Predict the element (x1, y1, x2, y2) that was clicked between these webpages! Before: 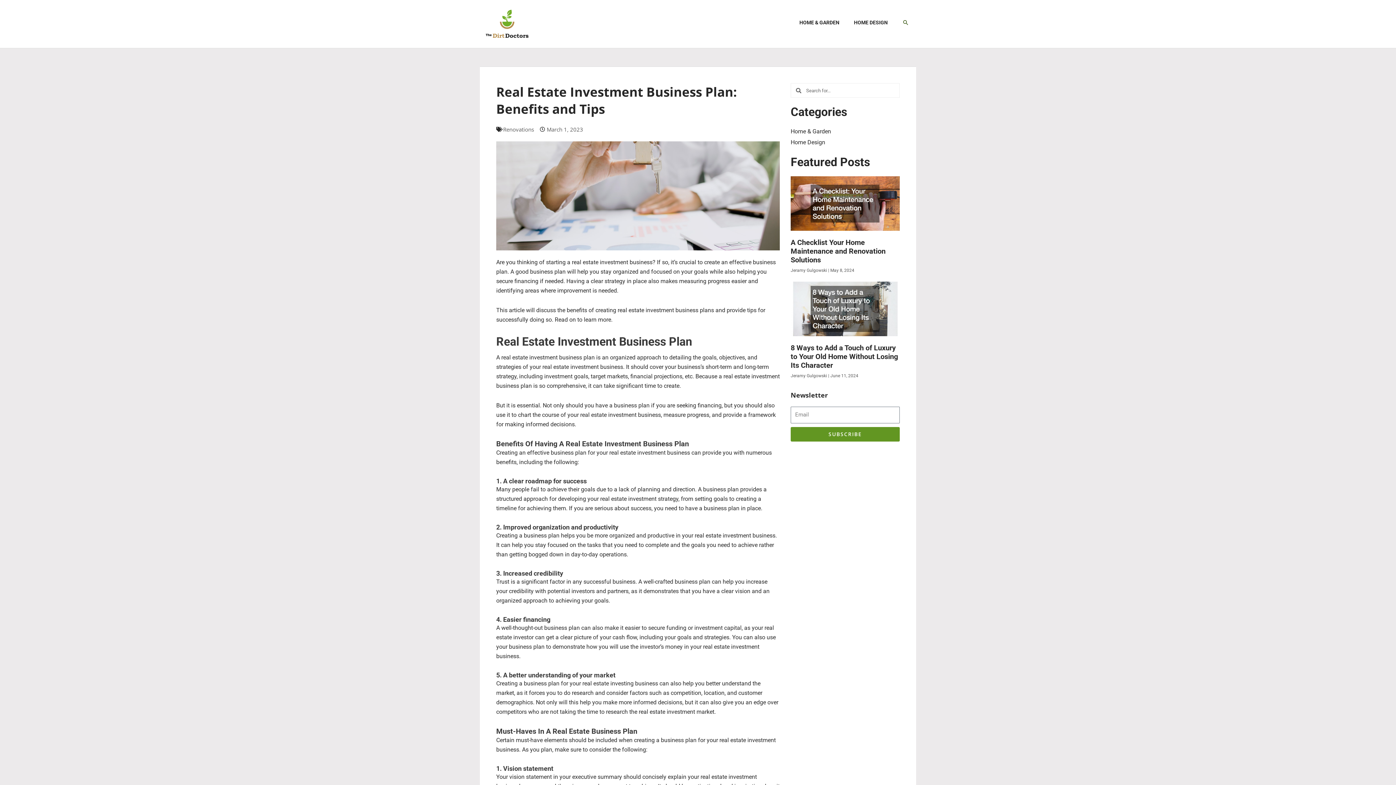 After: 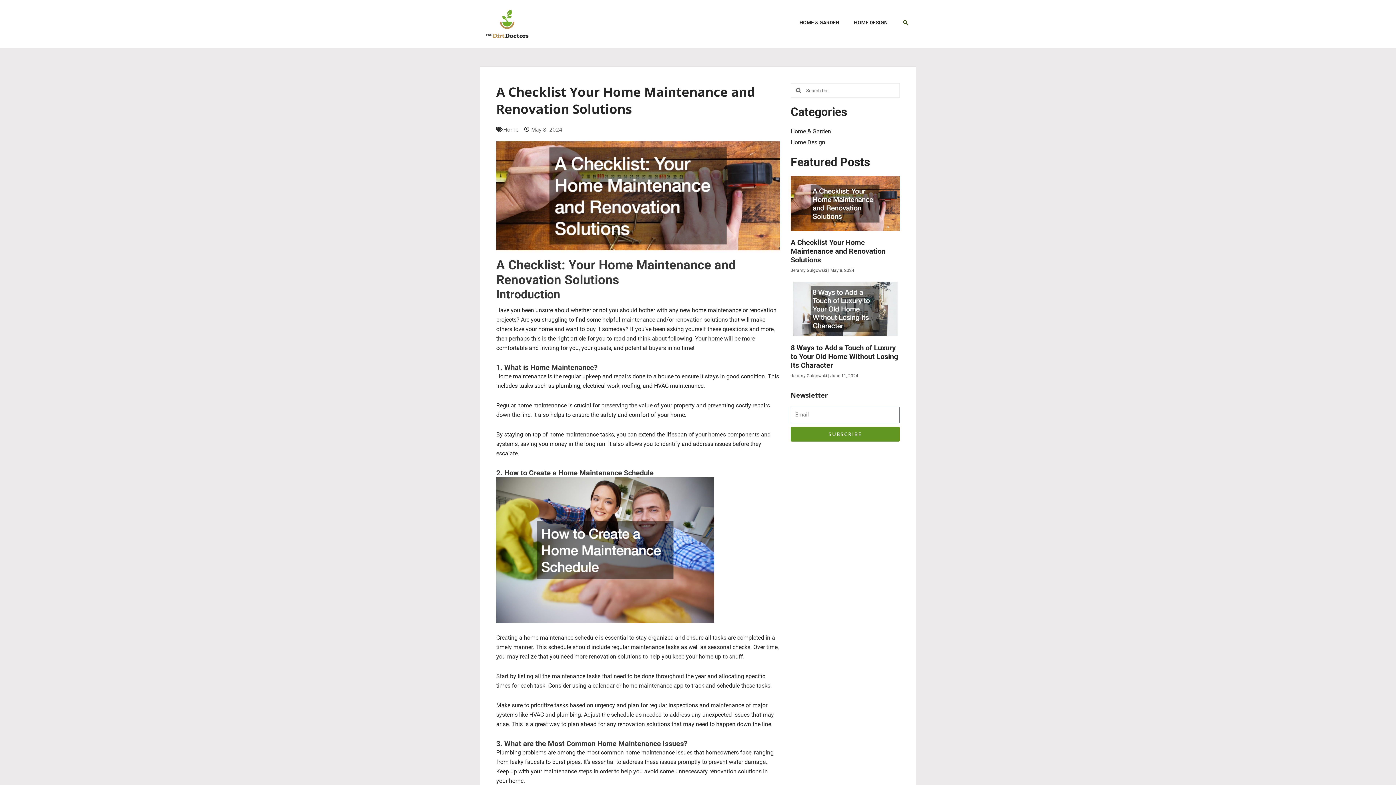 Action: bbox: (790, 238, 885, 264) label: A Checklist Your Home Maintenance and Renovation Solutions